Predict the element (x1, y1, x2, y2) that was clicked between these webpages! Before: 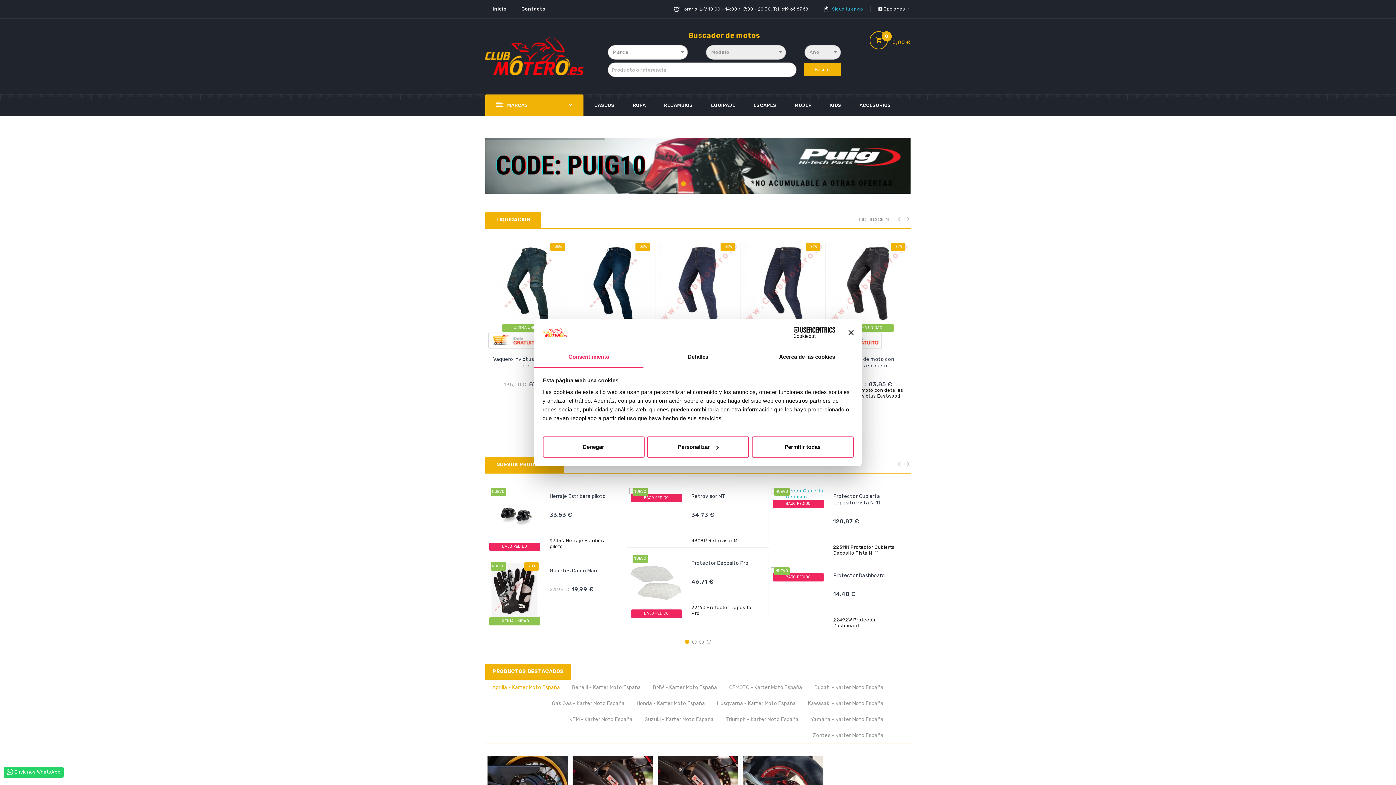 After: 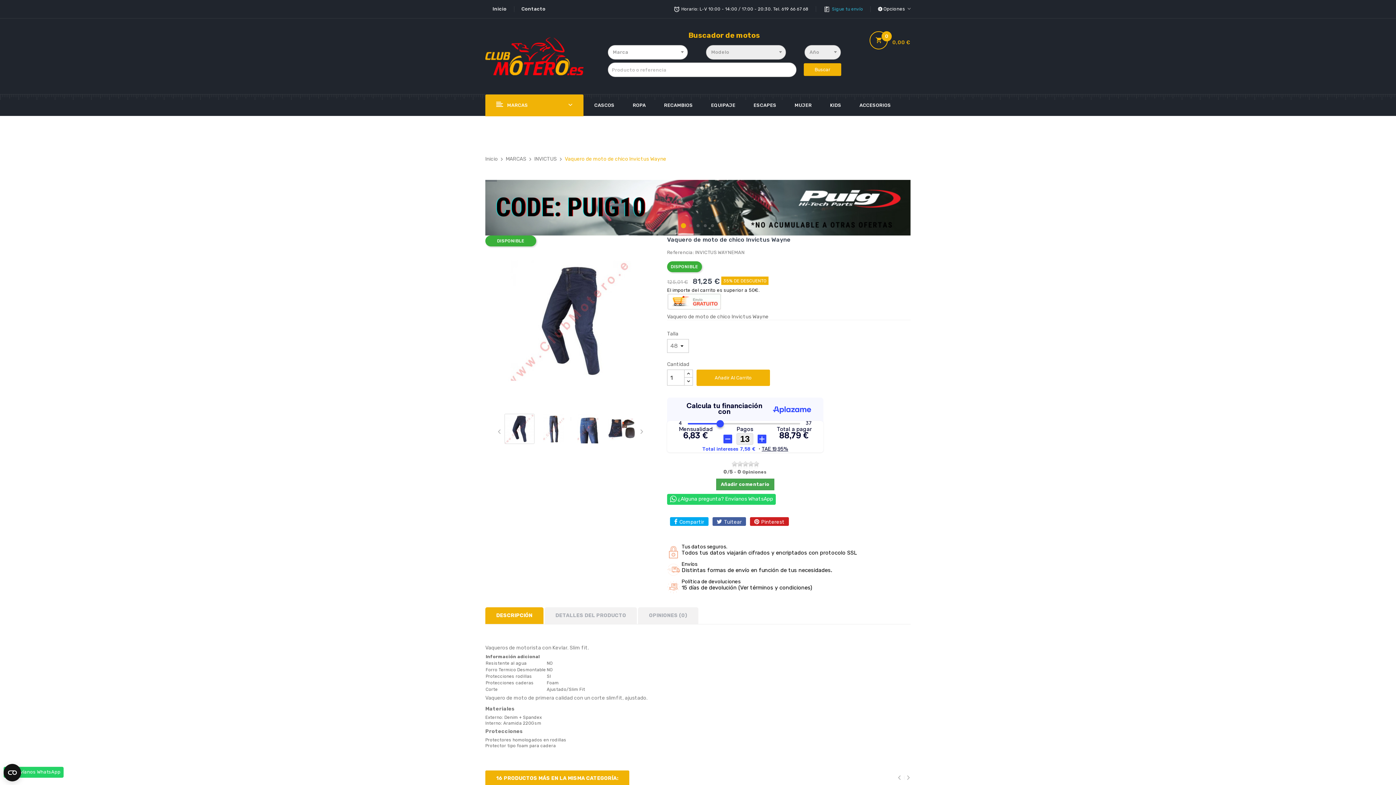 Action: bbox: (657, 243, 738, 324)